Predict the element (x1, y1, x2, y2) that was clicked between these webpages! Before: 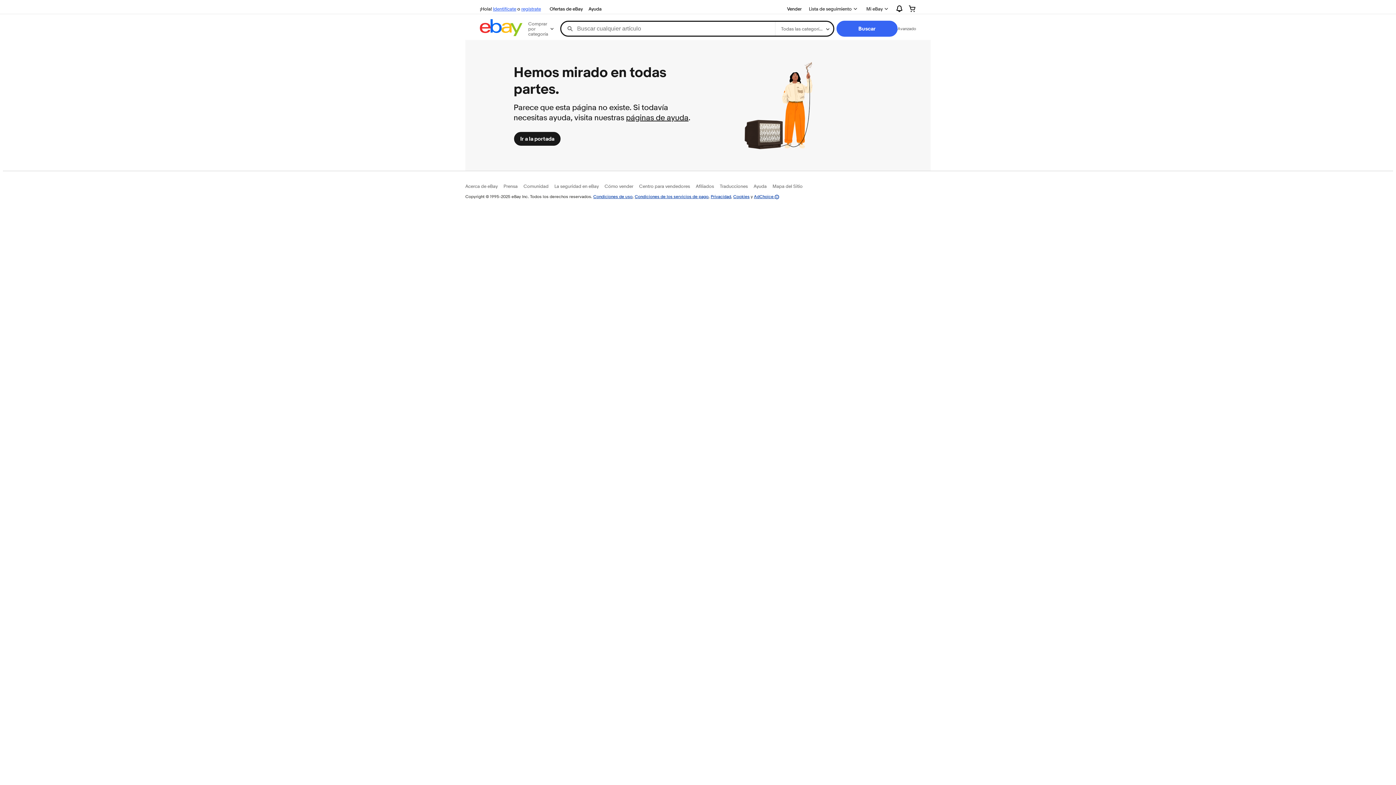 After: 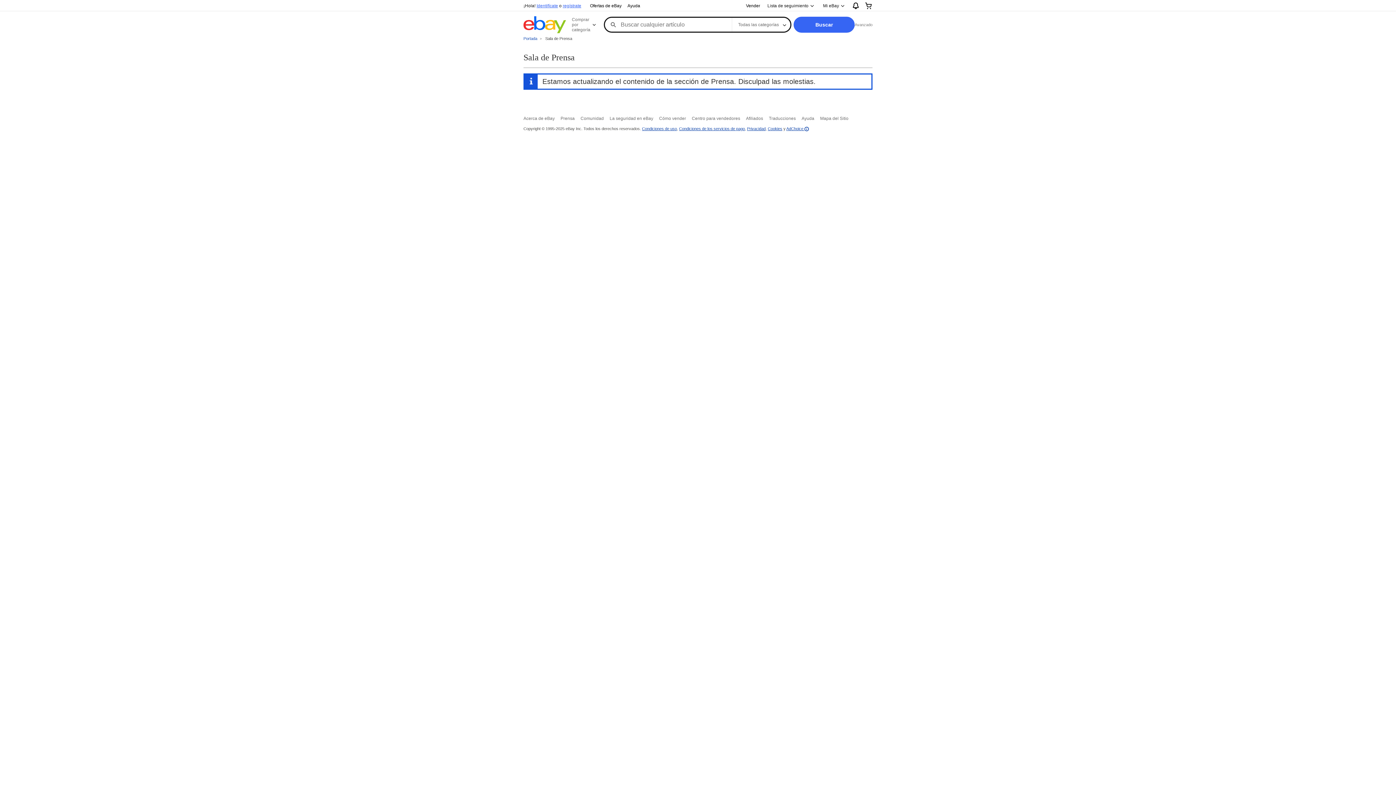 Action: label: Prensa bbox: (503, 183, 517, 189)